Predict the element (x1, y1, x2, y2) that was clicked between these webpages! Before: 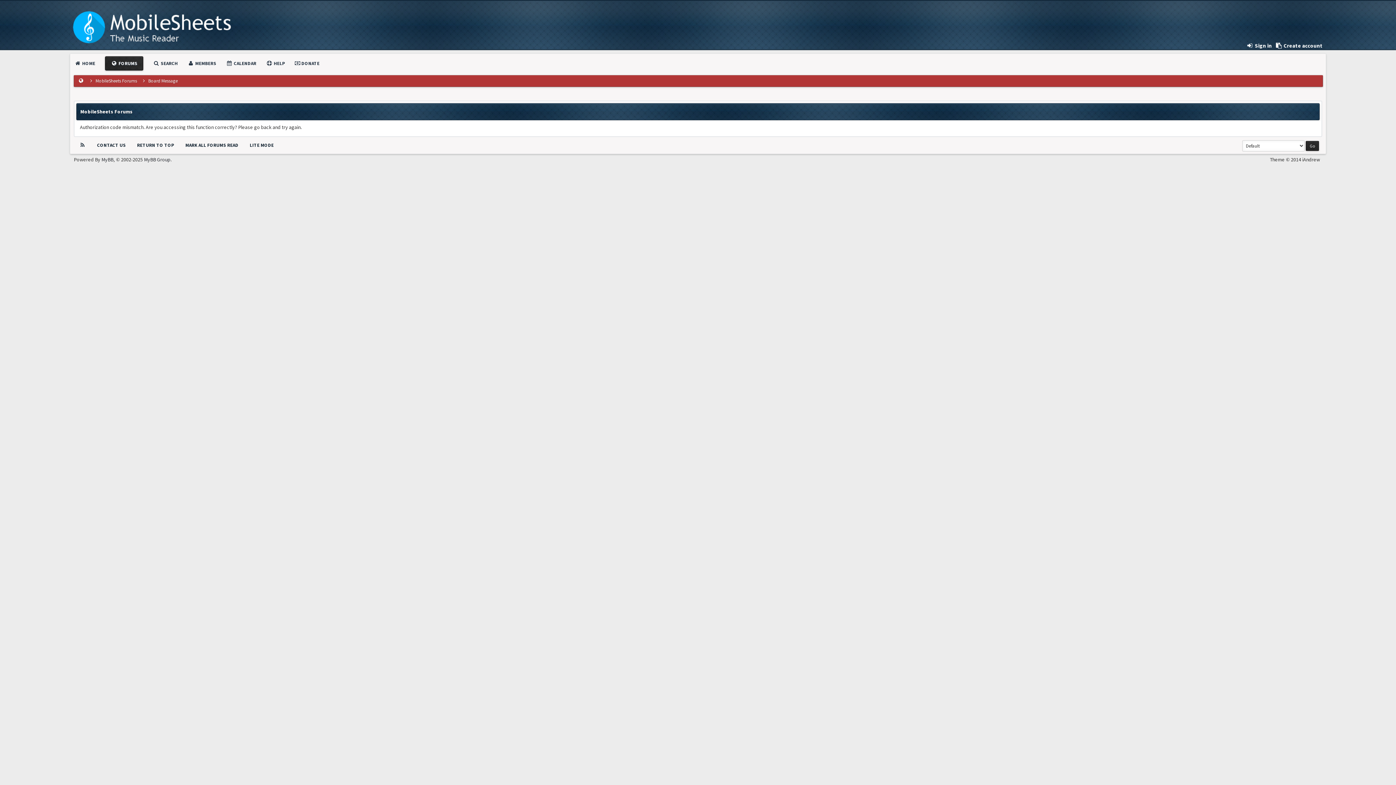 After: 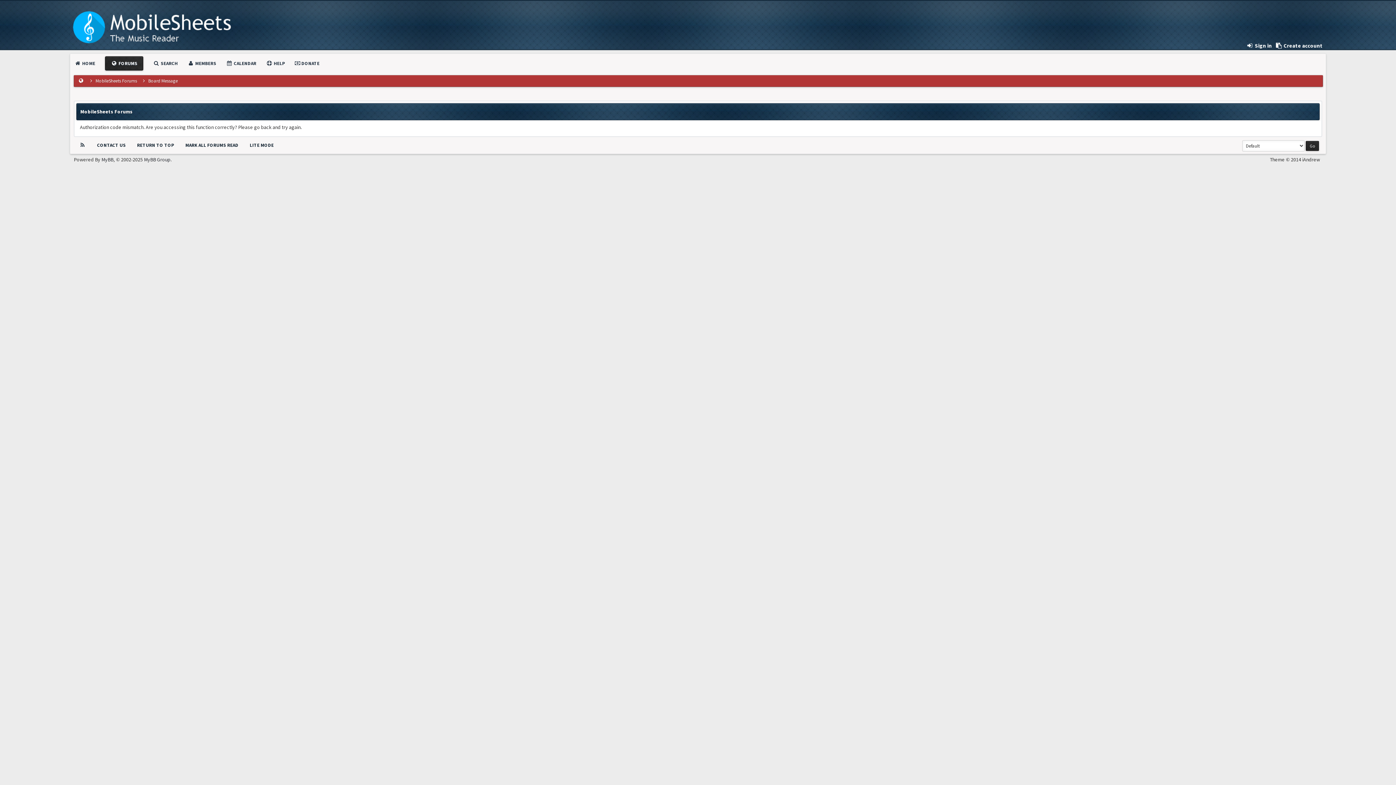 Action: label: RETURN TO TOP bbox: (137, 142, 174, 148)